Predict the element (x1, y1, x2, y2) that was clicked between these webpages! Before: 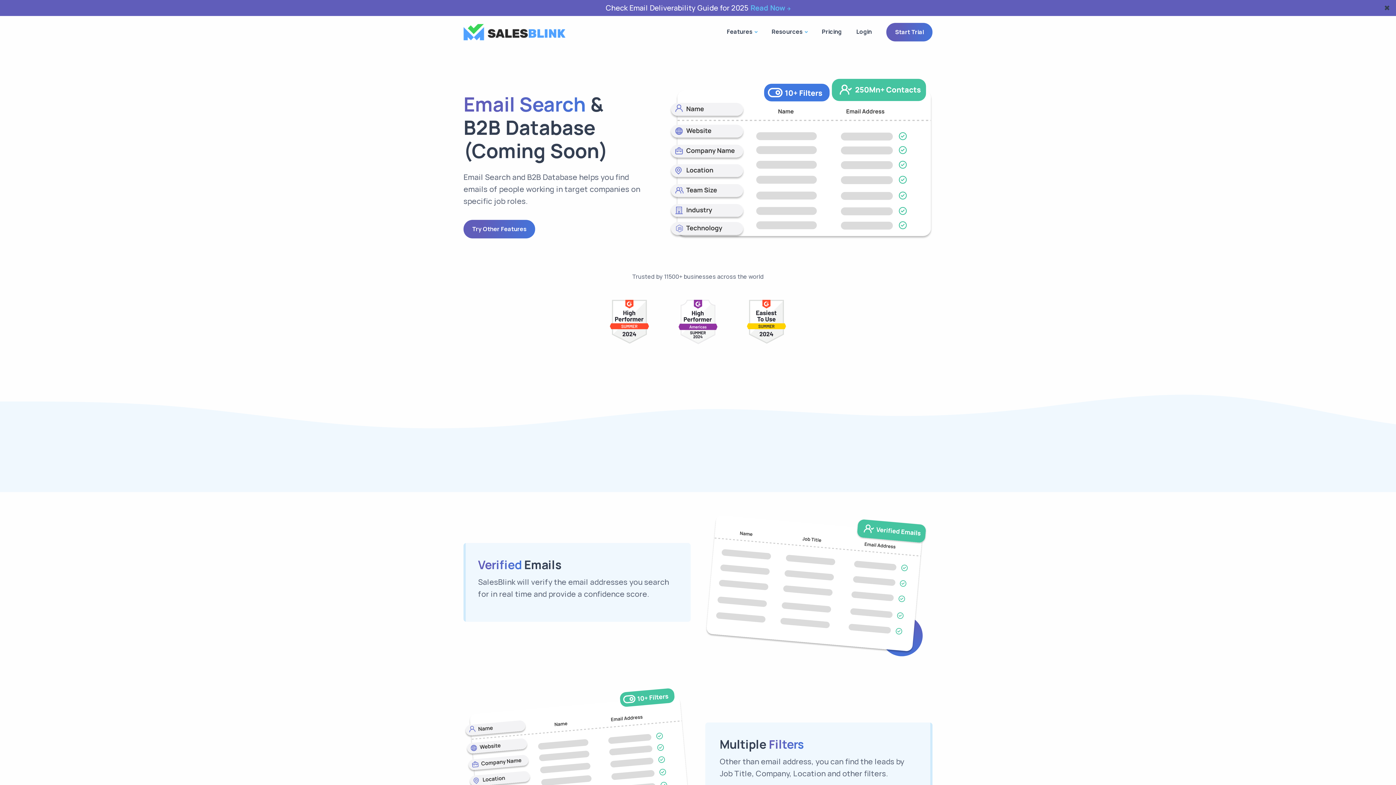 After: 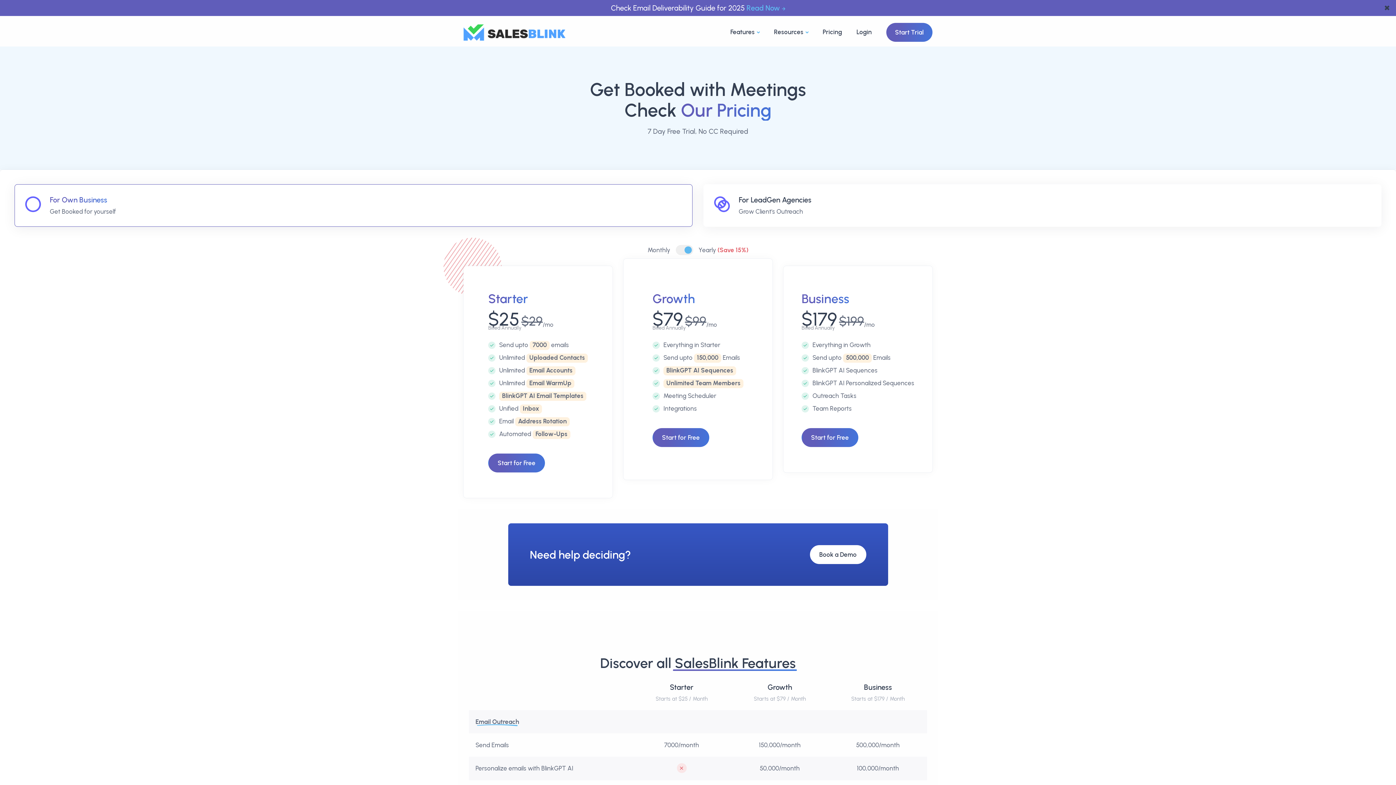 Action: bbox: (814, 18, 849, 45) label: Pricing